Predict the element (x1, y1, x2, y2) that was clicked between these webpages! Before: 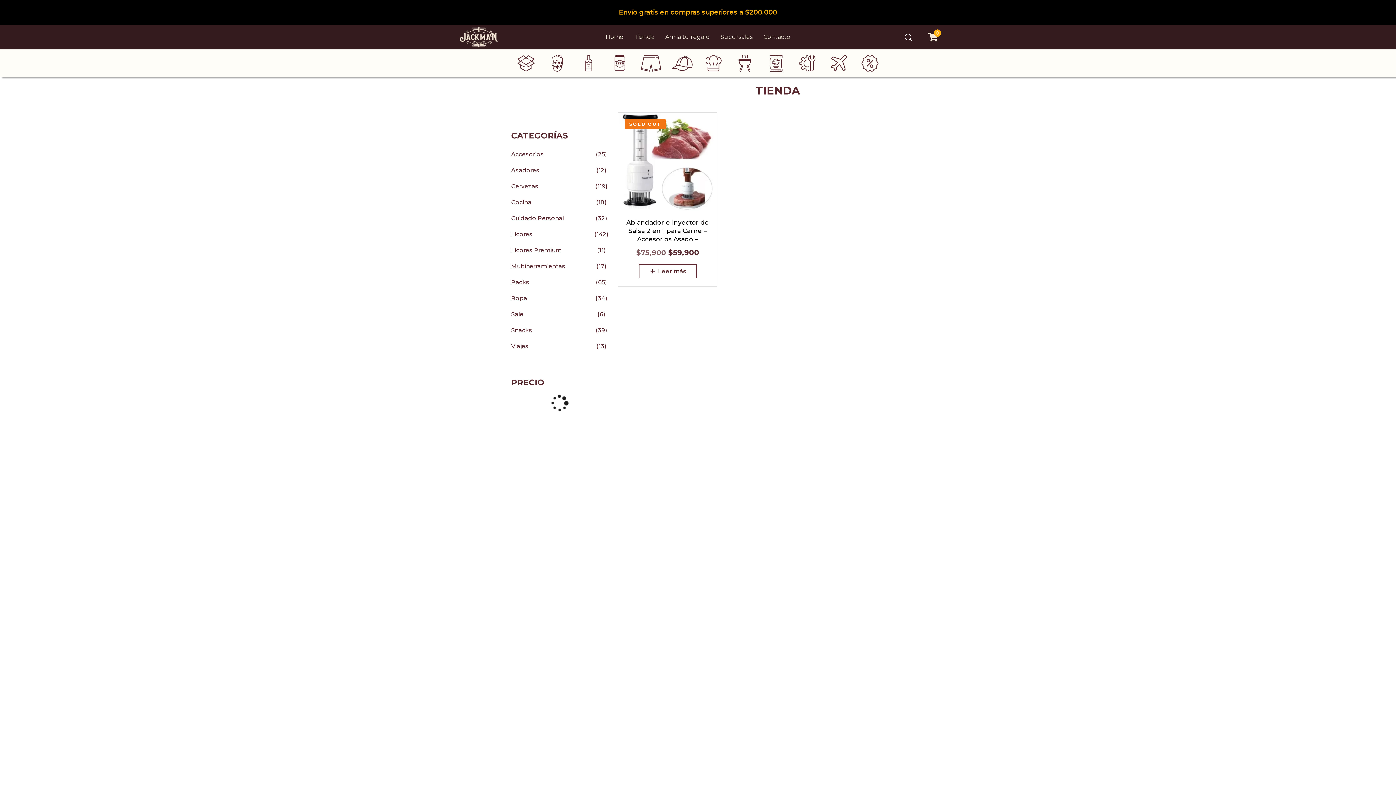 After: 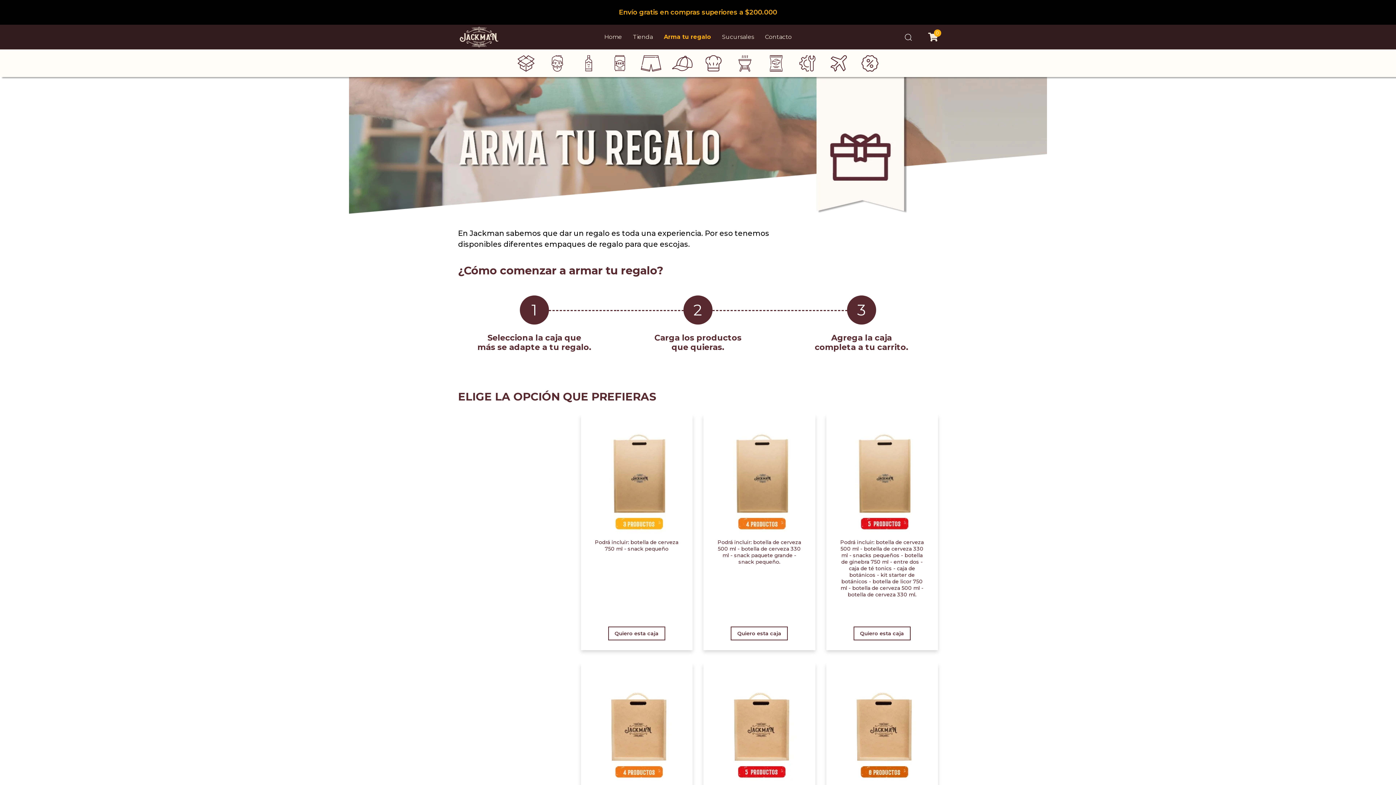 Action: label: Arma tu regalo bbox: (660, 24, 715, 49)